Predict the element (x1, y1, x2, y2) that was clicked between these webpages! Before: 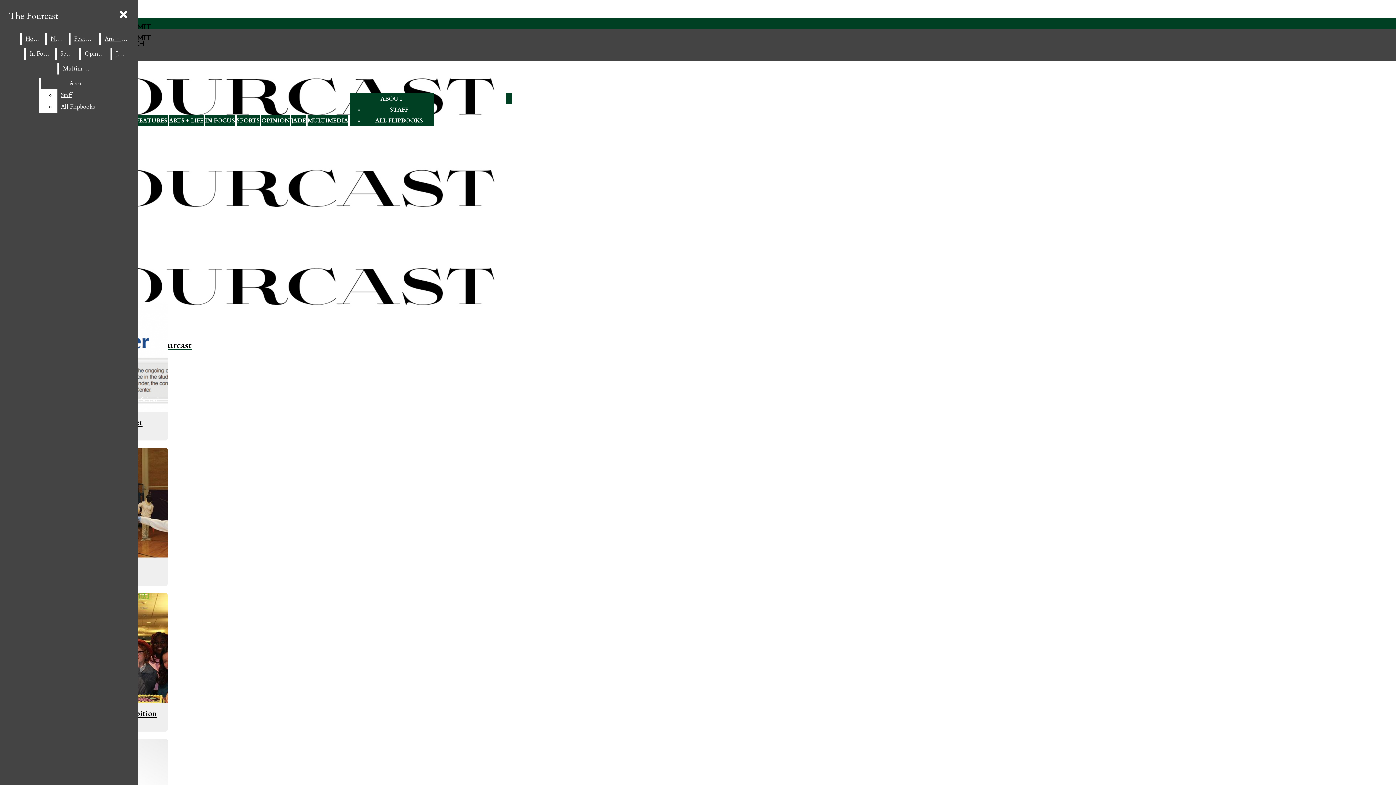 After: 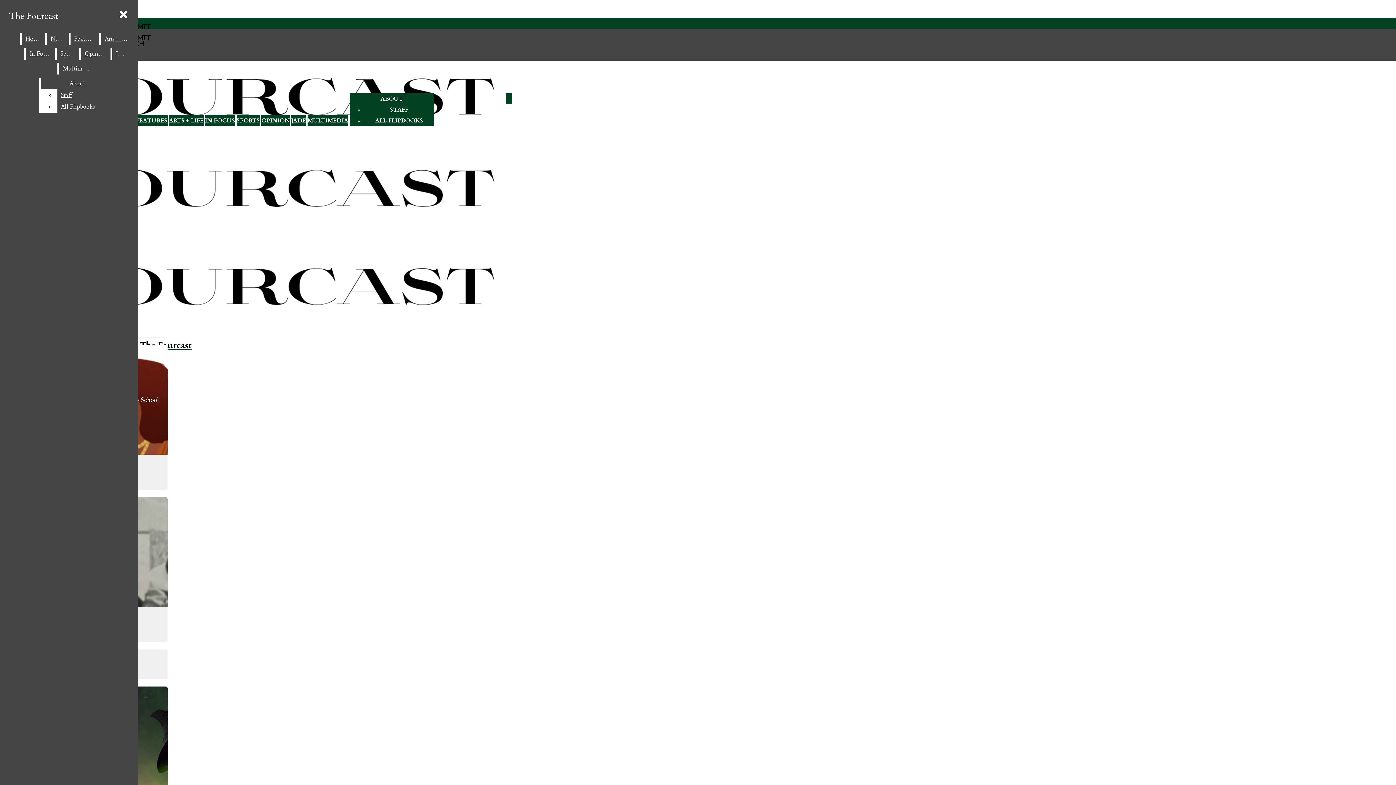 Action: bbox: (81, 48, 109, 59) label: Opinion